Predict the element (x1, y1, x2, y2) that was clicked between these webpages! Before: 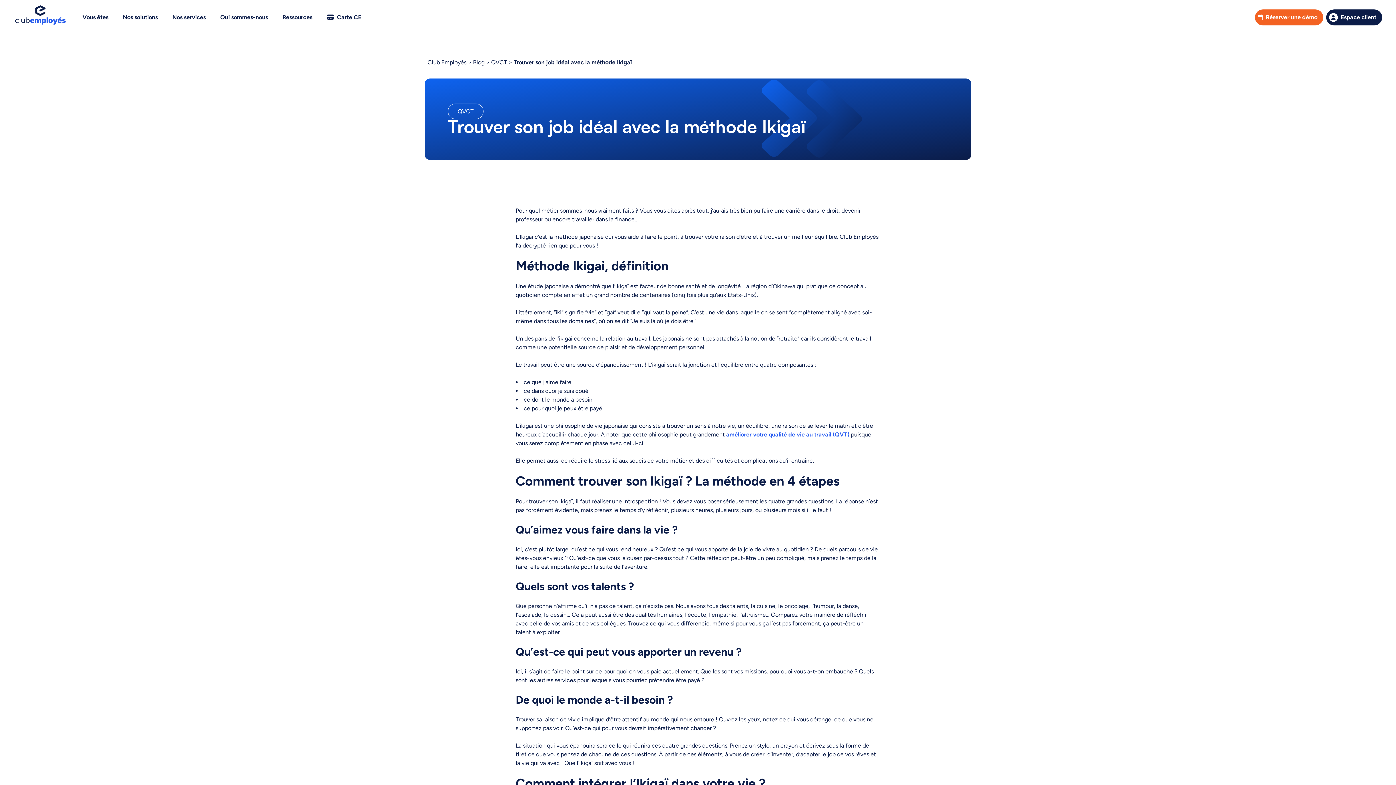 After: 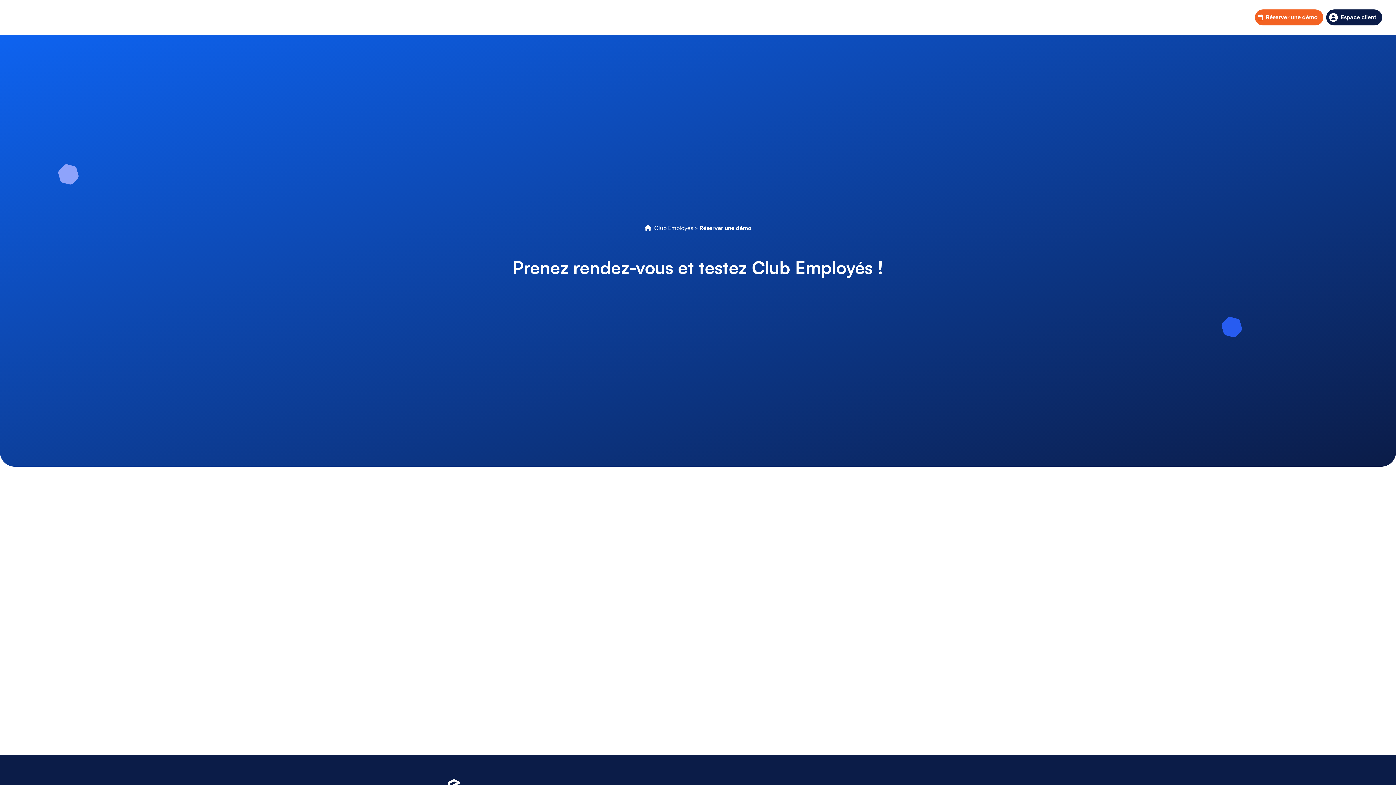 Action: bbox: (1255, 9, 1323, 25) label: Réserver une démo